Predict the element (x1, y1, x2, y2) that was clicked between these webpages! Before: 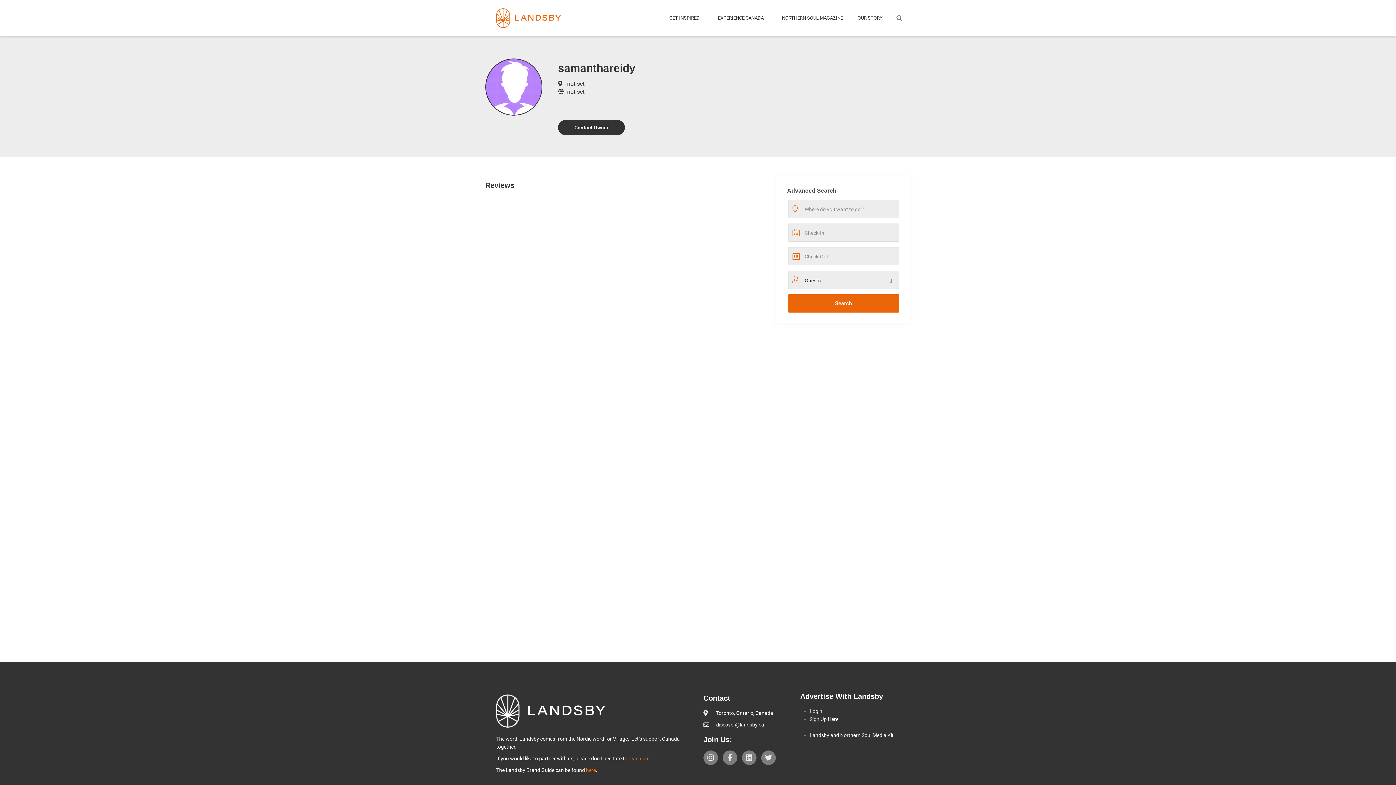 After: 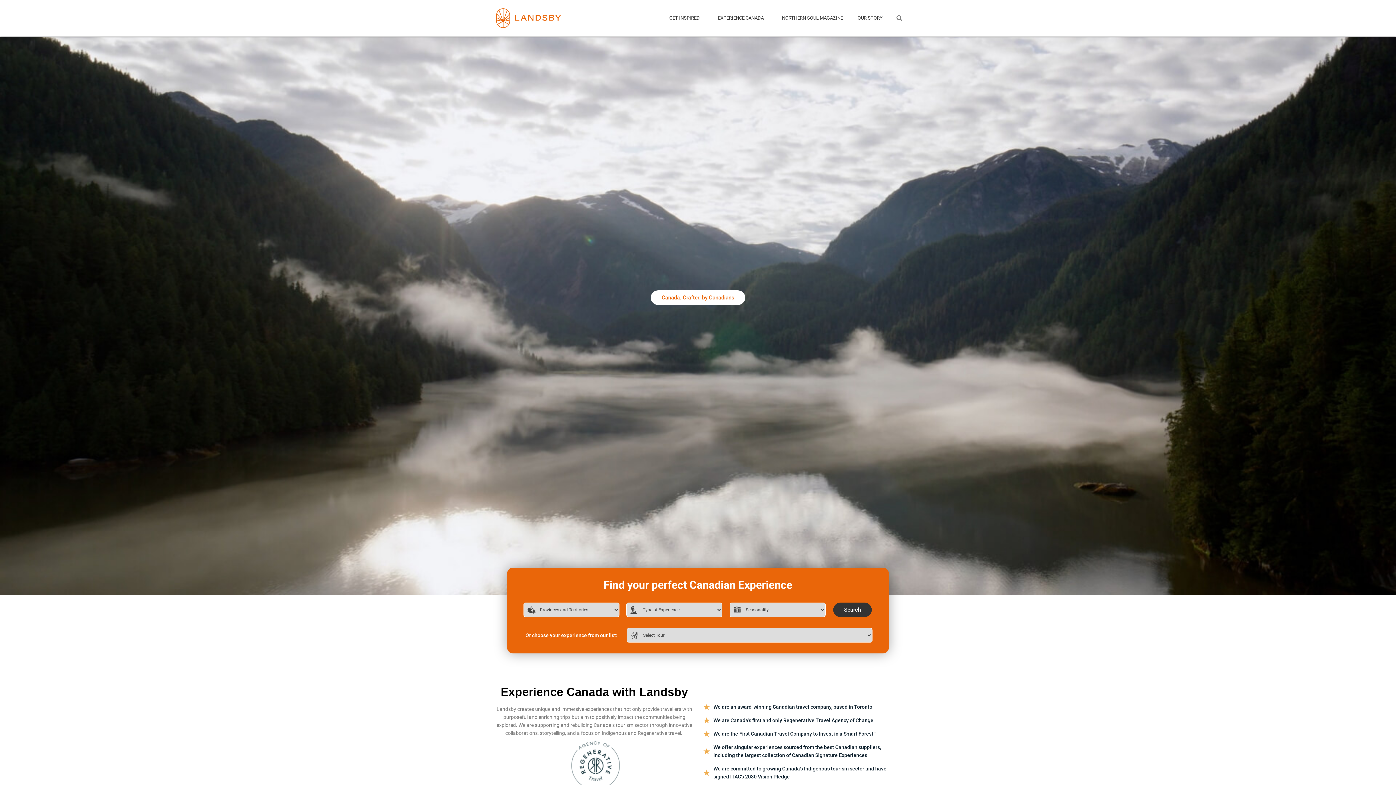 Action: bbox: (496, 694, 605, 728)